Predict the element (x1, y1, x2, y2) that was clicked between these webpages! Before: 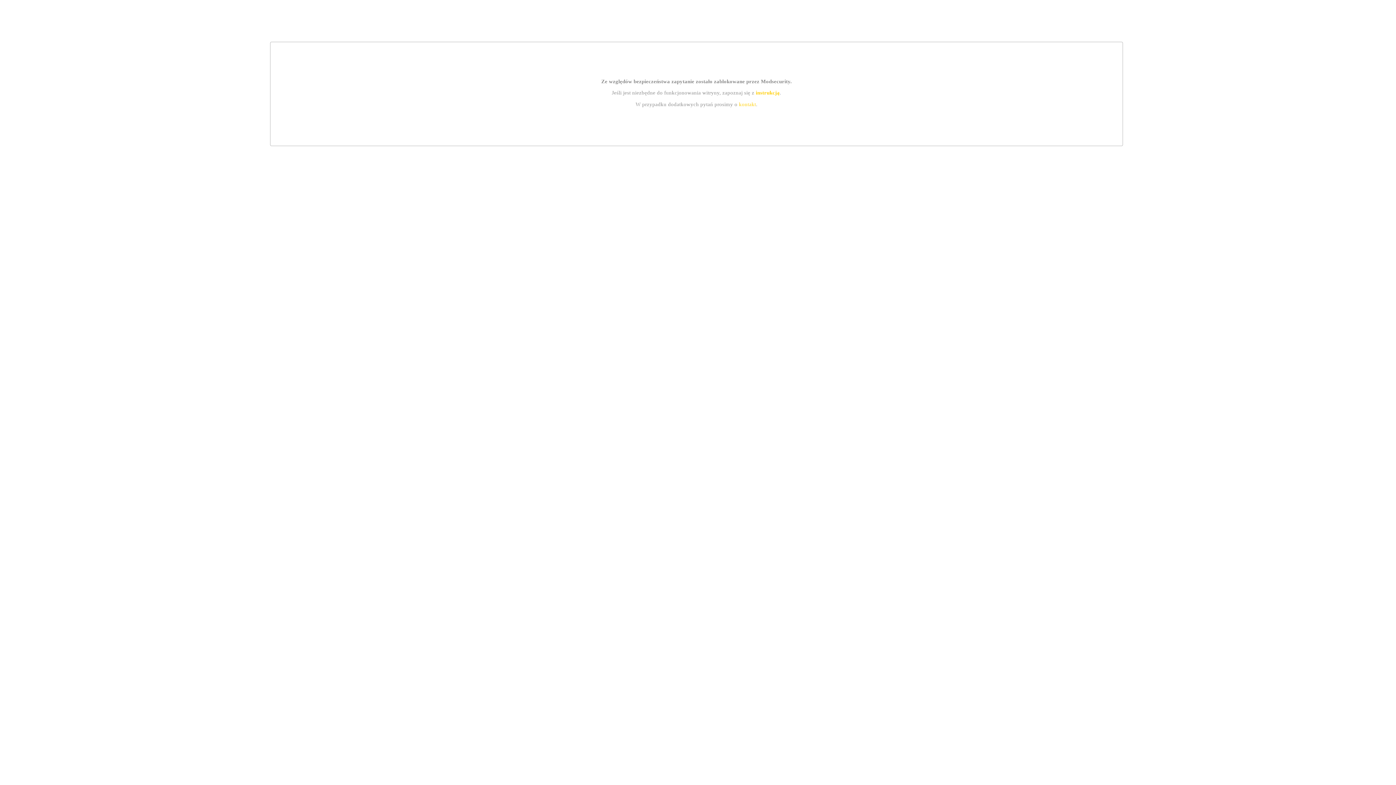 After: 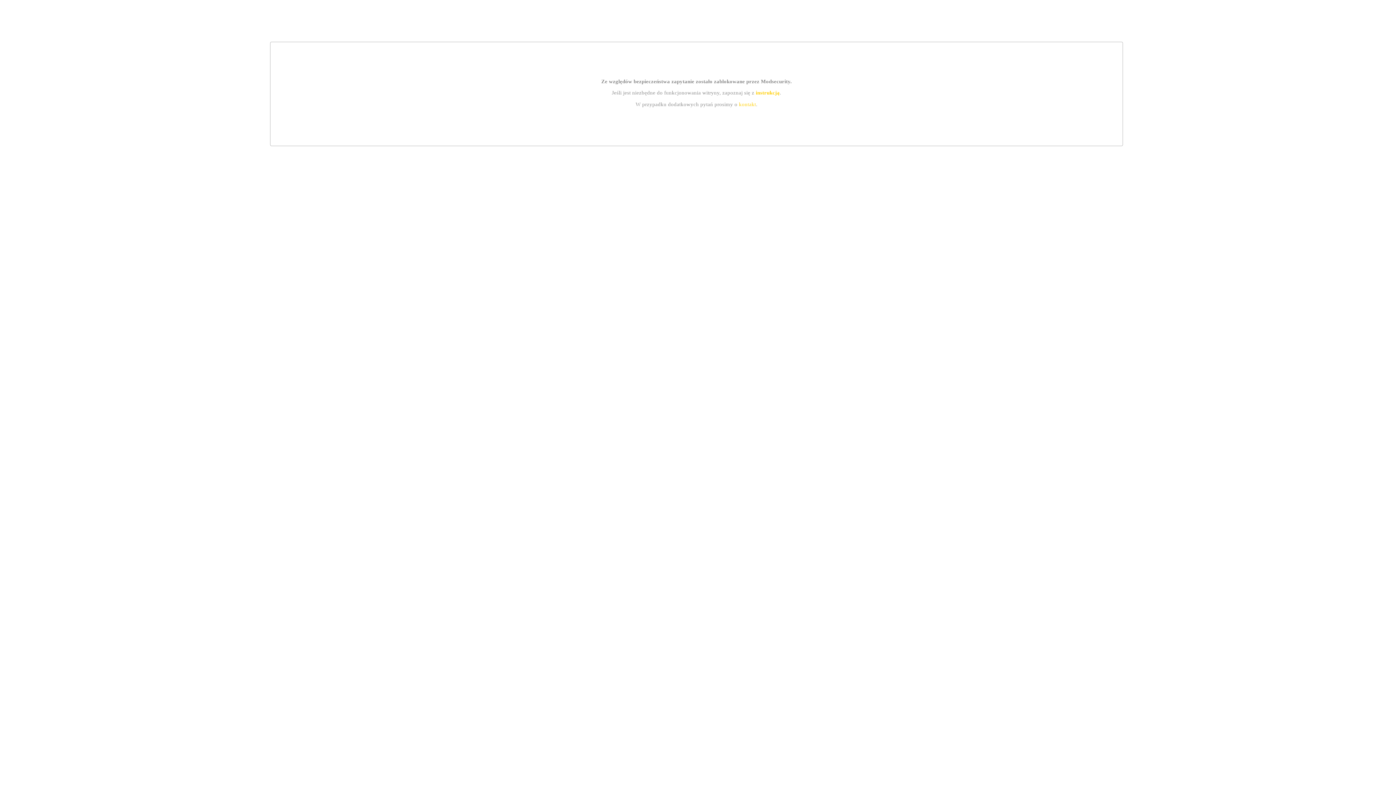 Action: bbox: (739, 101, 756, 107) label: kontakt